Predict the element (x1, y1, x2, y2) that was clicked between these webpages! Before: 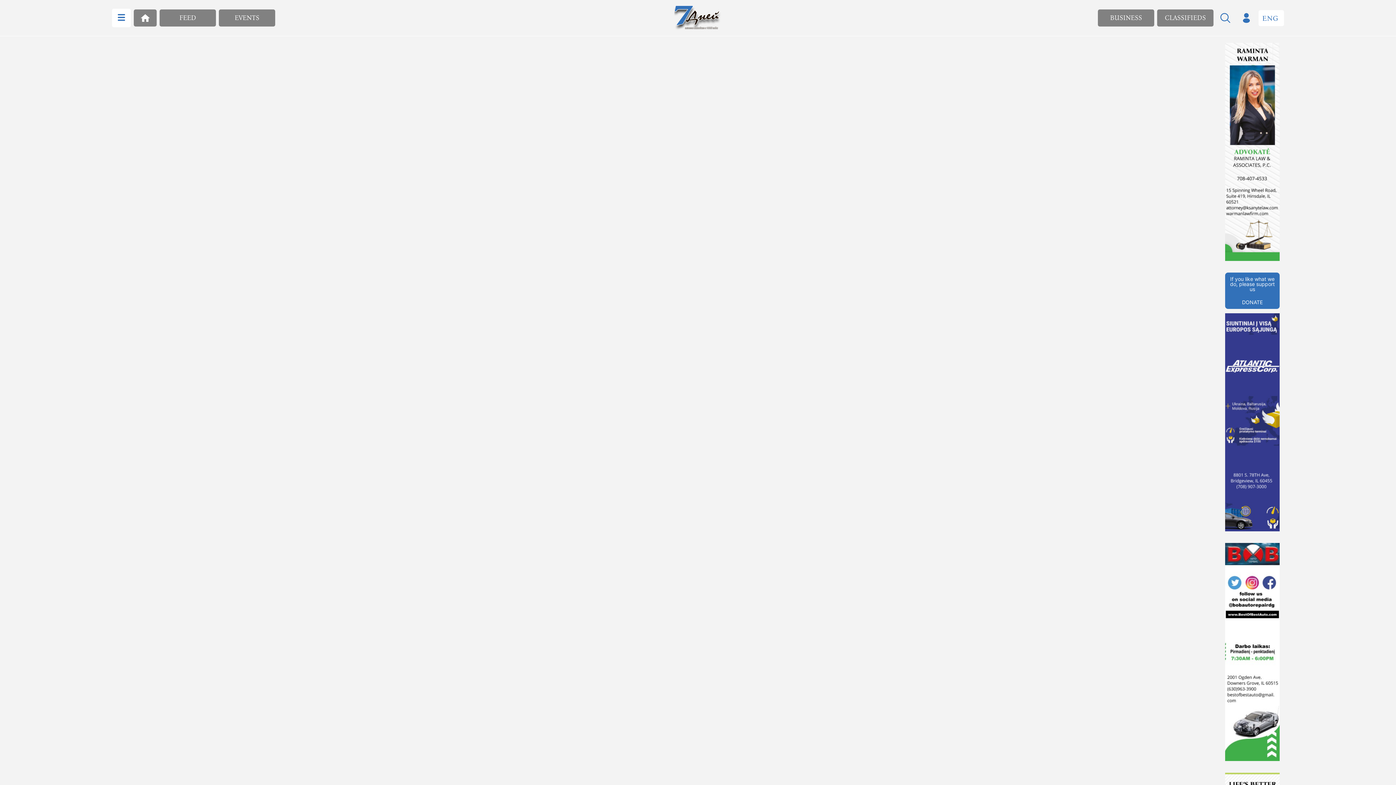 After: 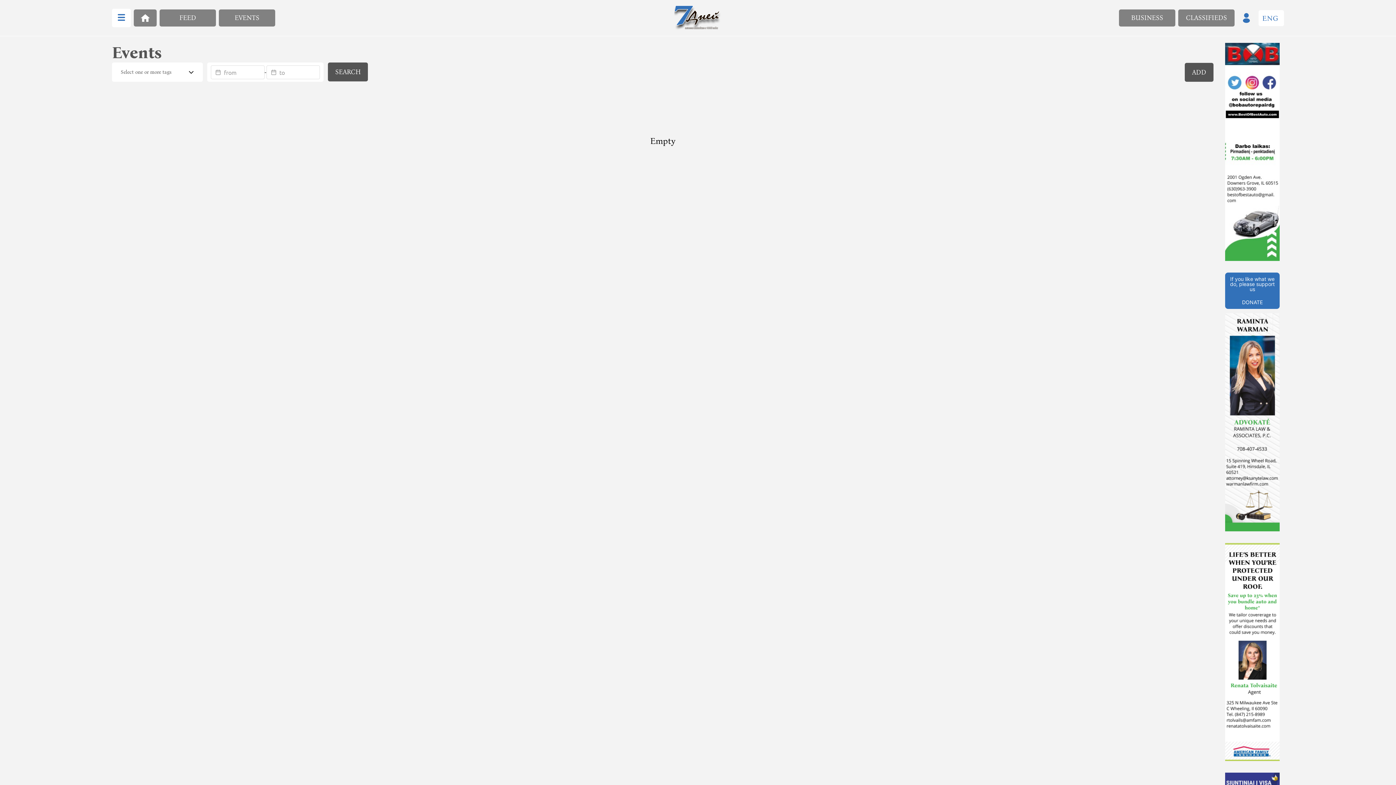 Action: label: EVENTS bbox: (218, 9, 275, 26)